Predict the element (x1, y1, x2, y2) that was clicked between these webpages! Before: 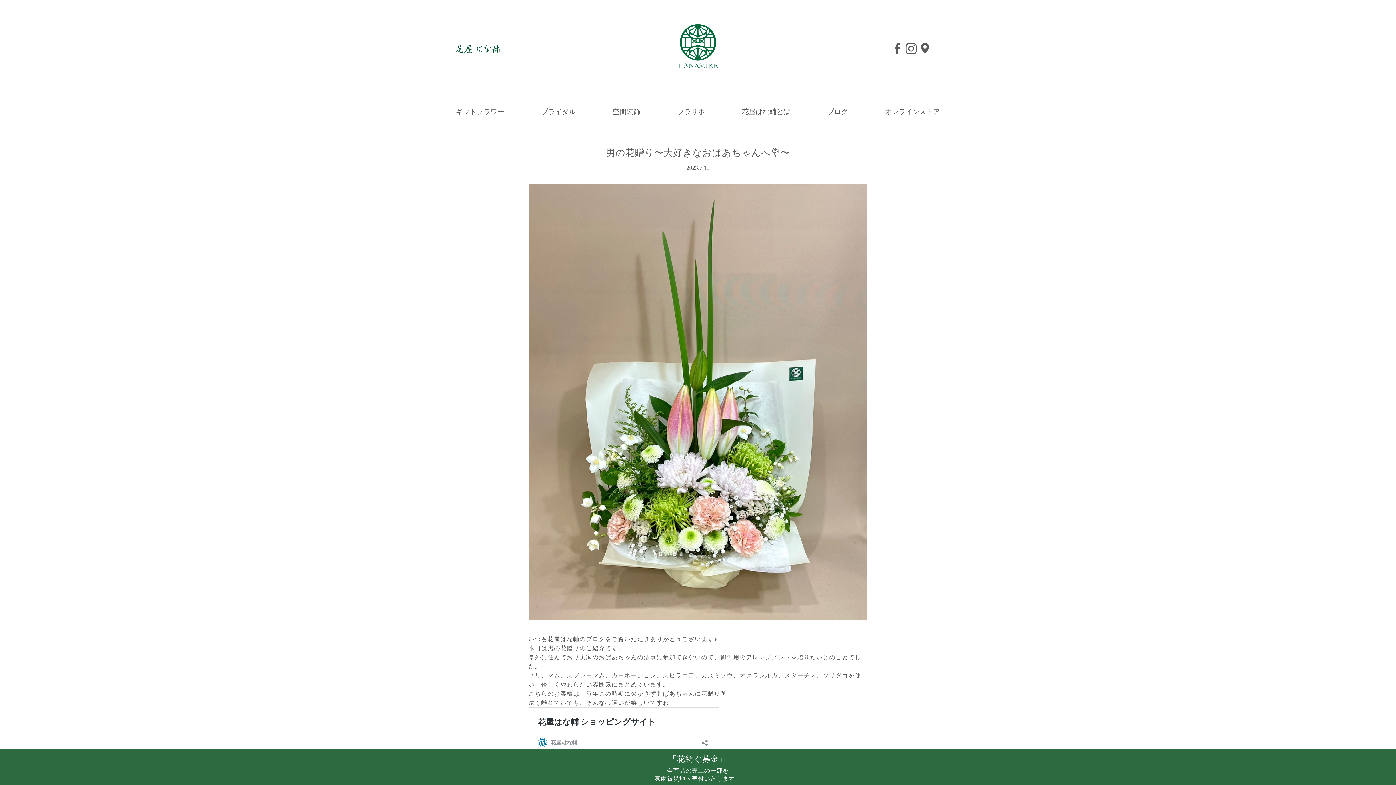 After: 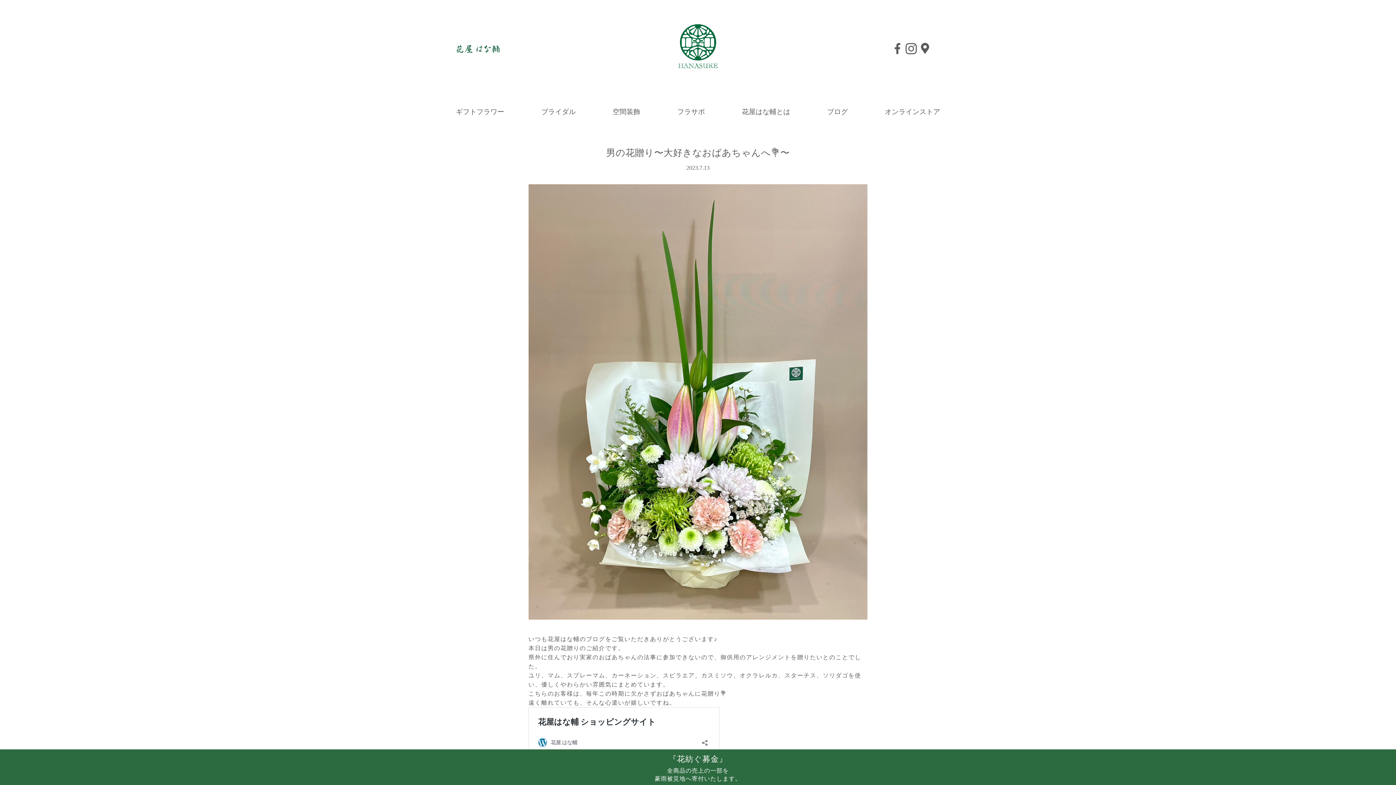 Action: bbox: (894, 42, 899, 54)